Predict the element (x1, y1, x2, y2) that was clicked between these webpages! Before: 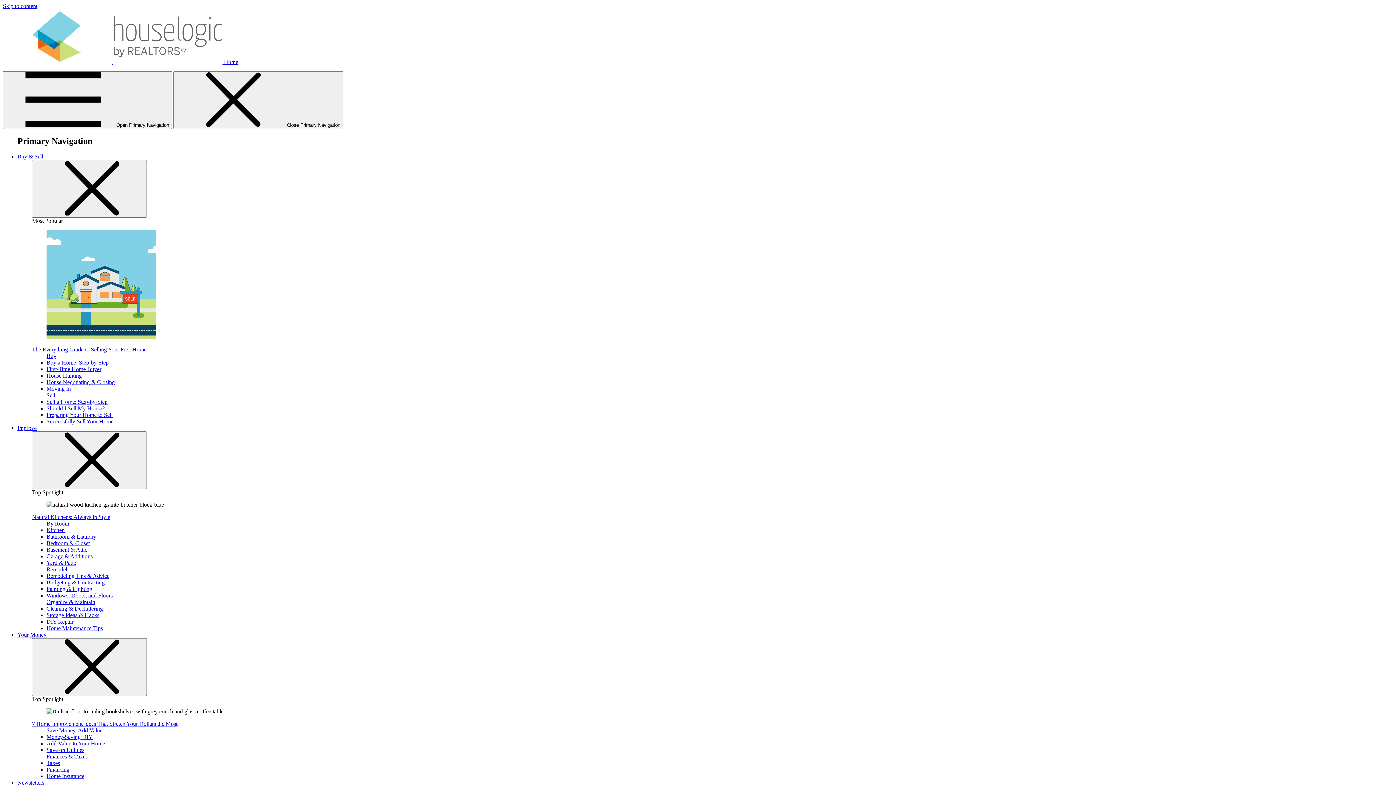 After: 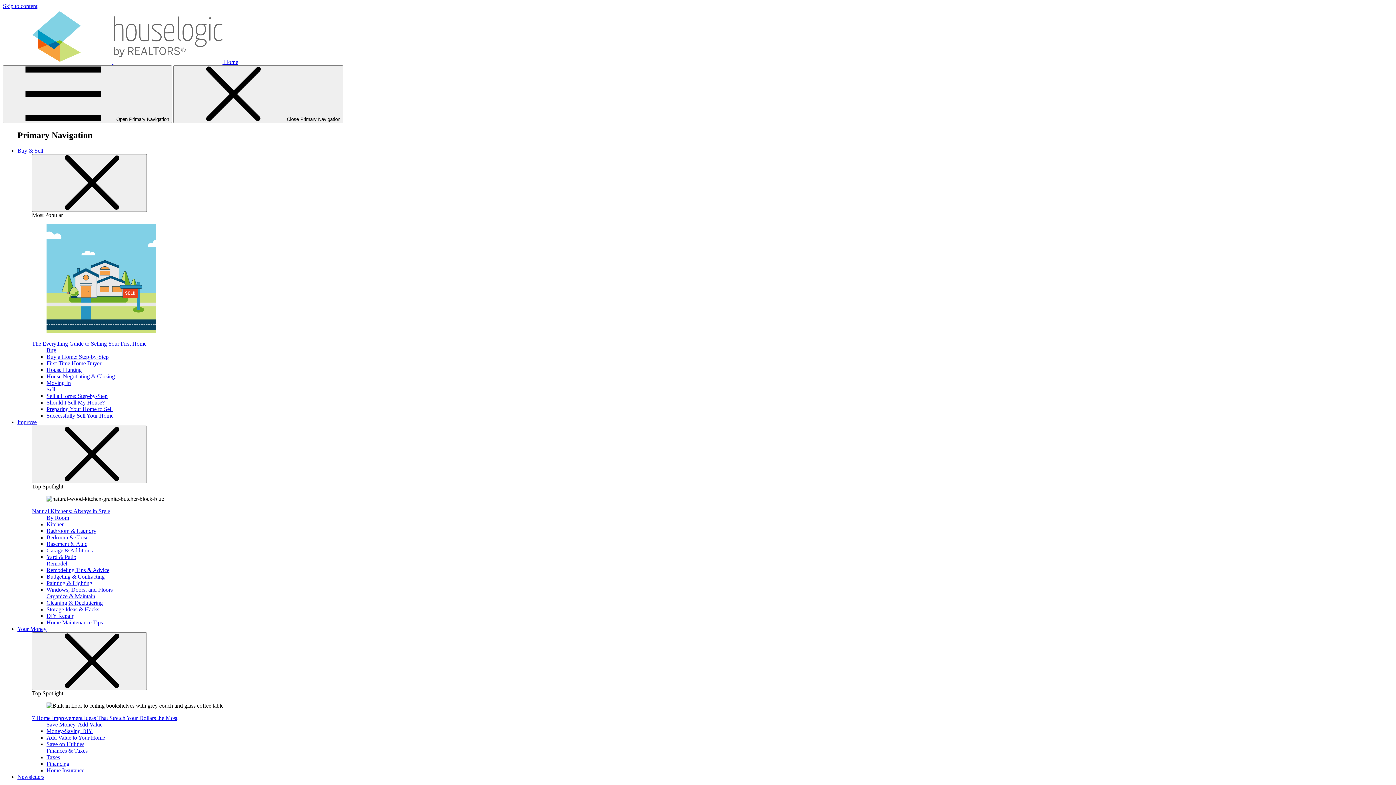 Action: bbox: (46, 740, 105, 746) label: Add Value to Your Home